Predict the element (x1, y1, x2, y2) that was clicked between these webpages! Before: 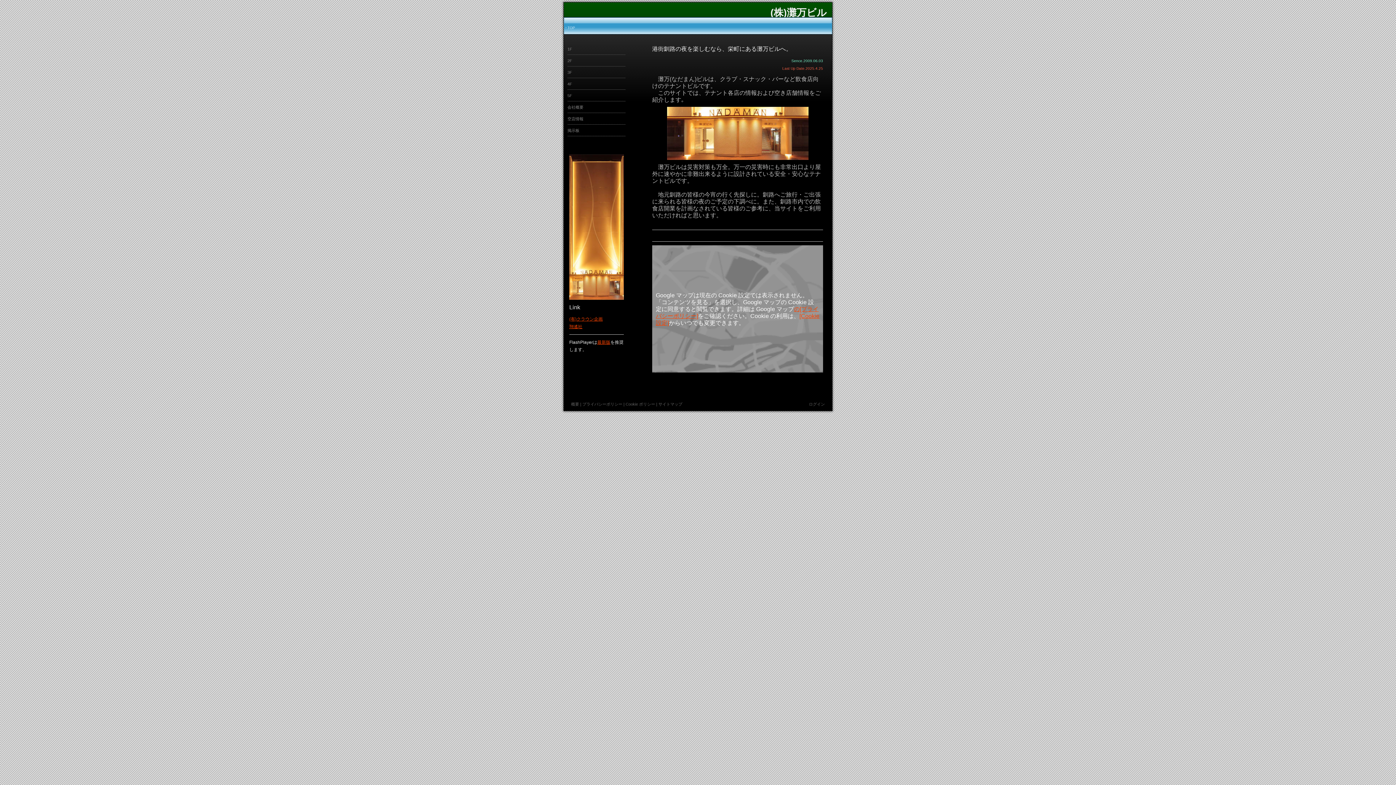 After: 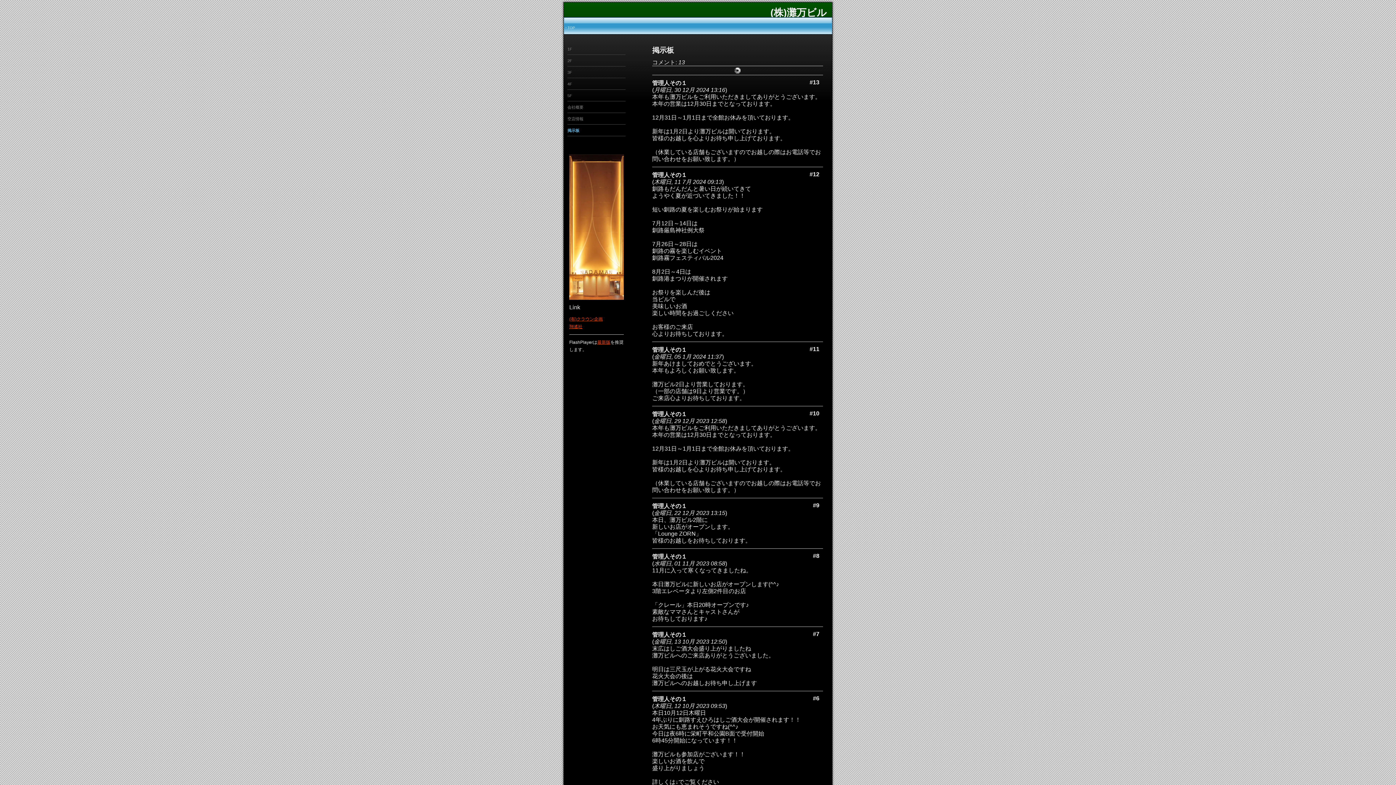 Action: label: 掲示板 bbox: (567, 124, 633, 136)